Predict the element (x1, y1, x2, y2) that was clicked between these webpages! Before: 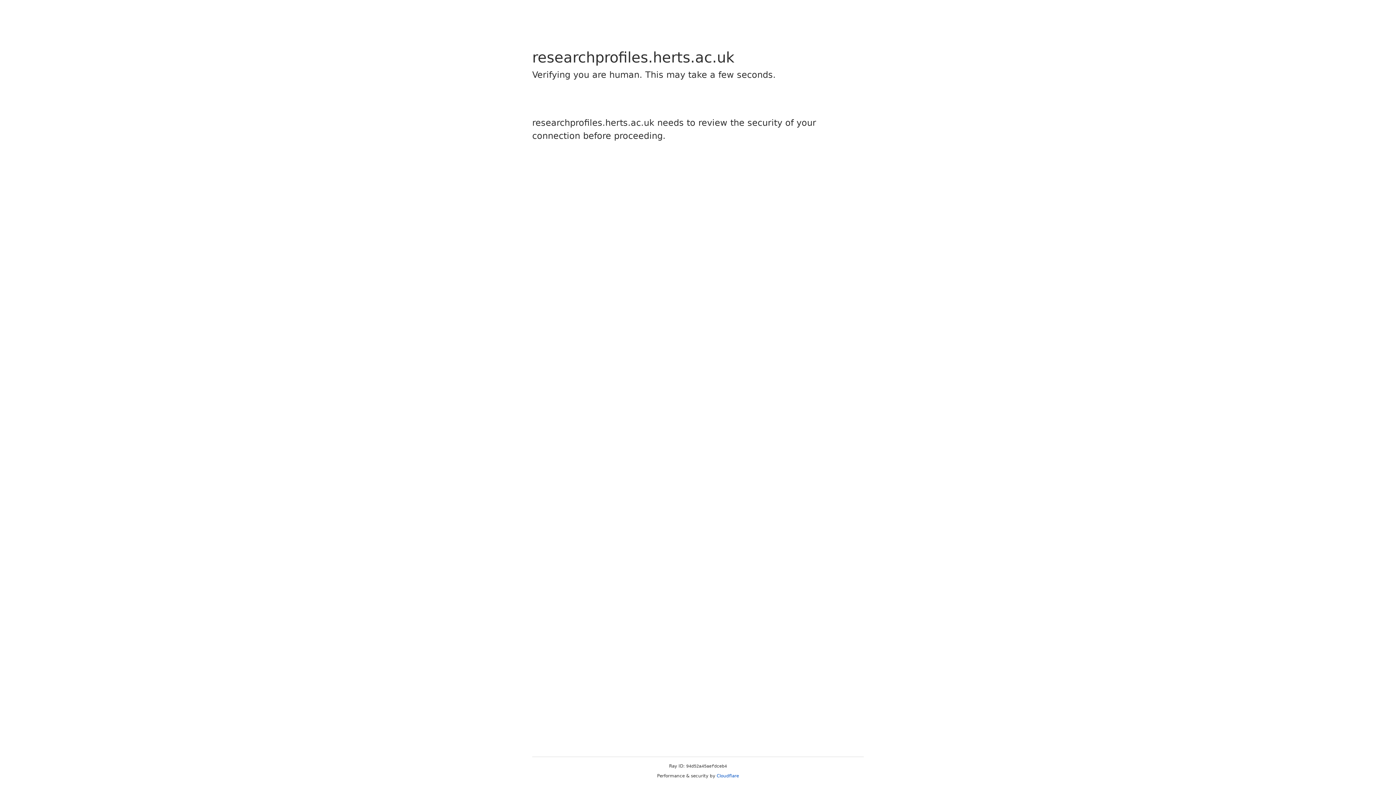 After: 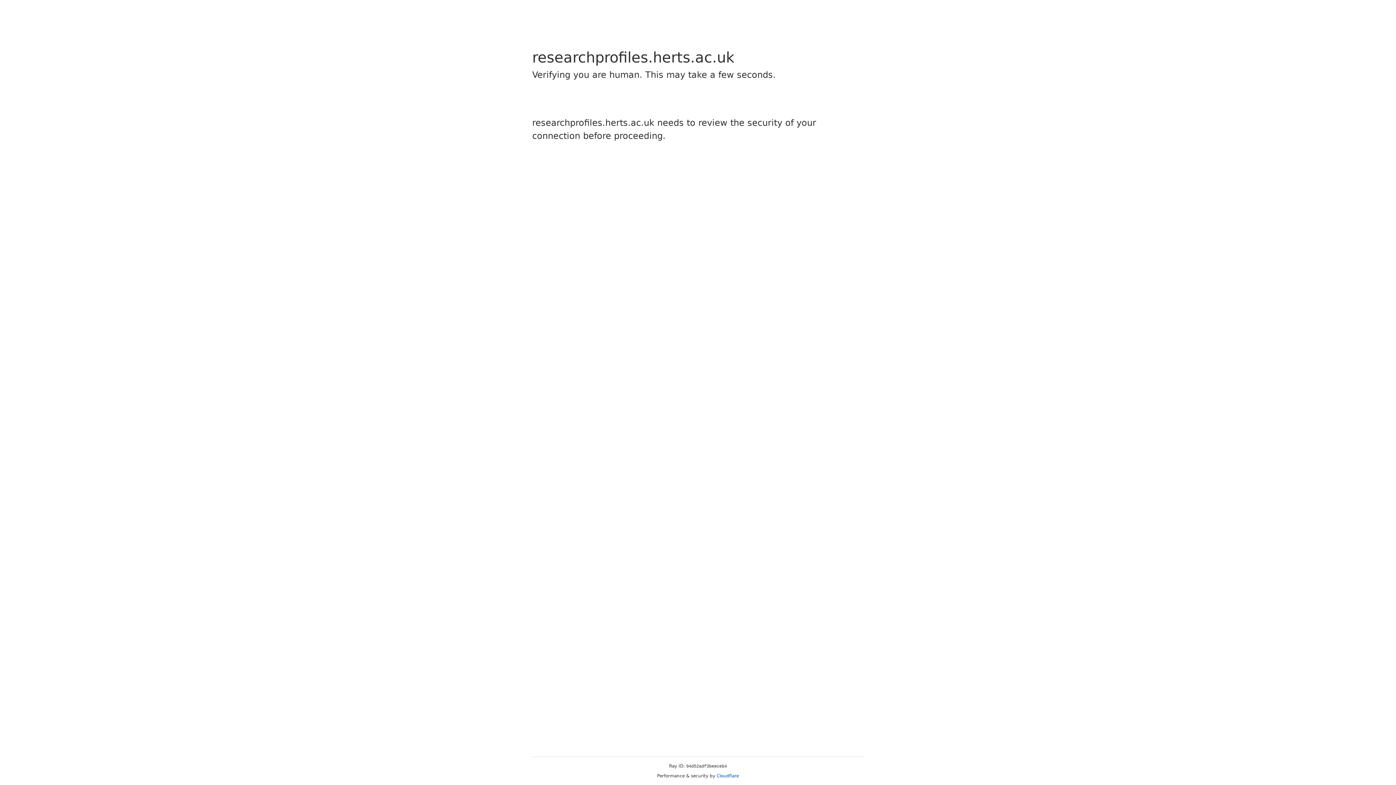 Action: label: Cloudflare bbox: (716, 773, 739, 778)